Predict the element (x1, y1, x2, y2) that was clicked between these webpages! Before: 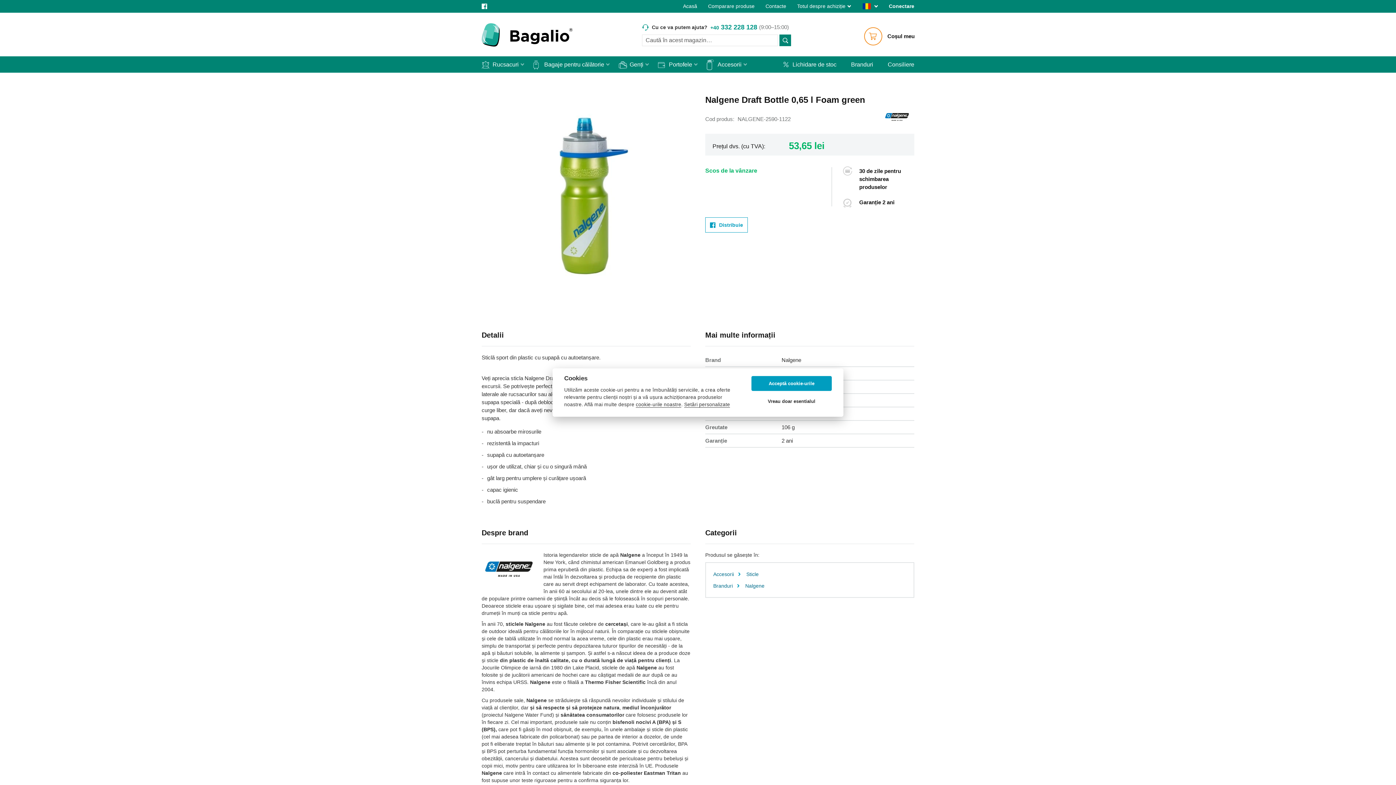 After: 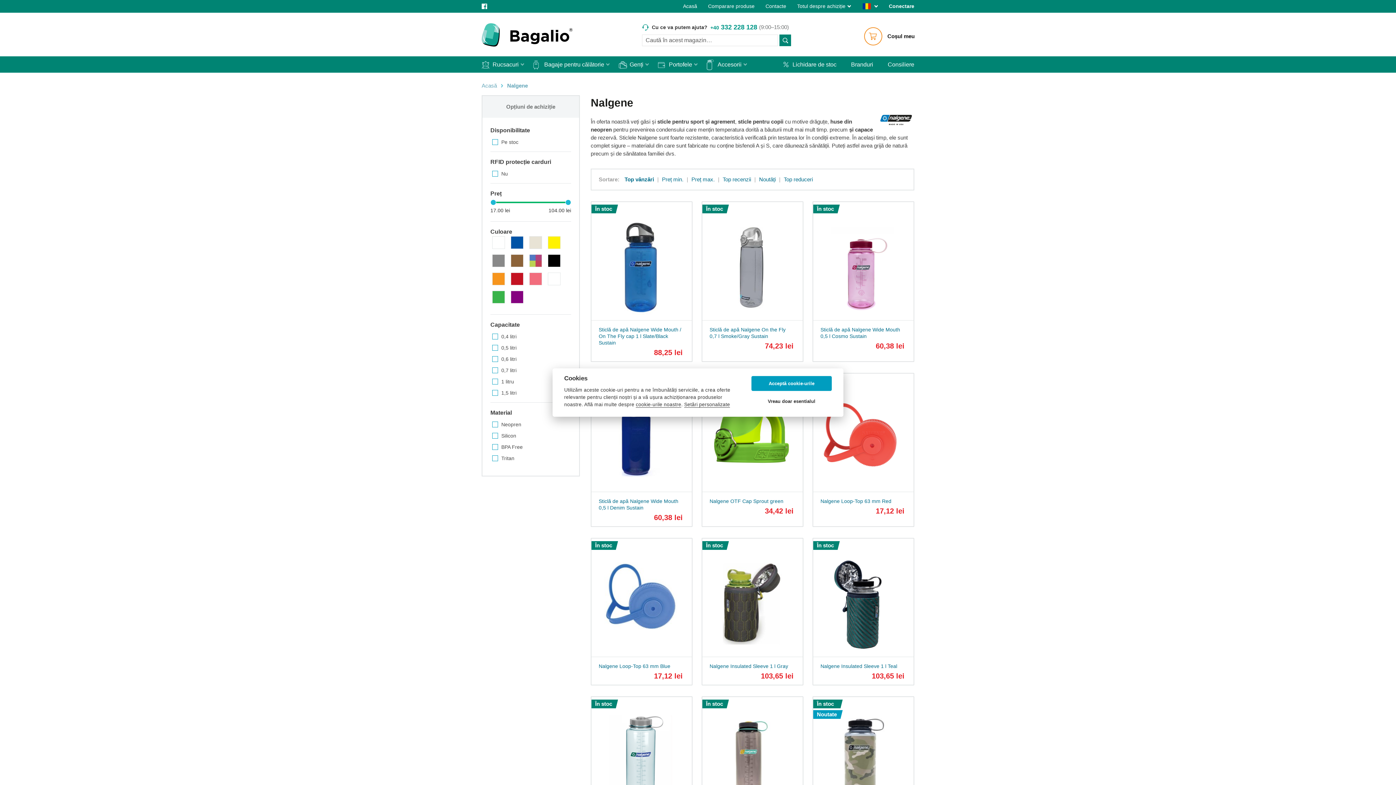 Action: label: Nalgene bbox: (745, 572, 764, 578)